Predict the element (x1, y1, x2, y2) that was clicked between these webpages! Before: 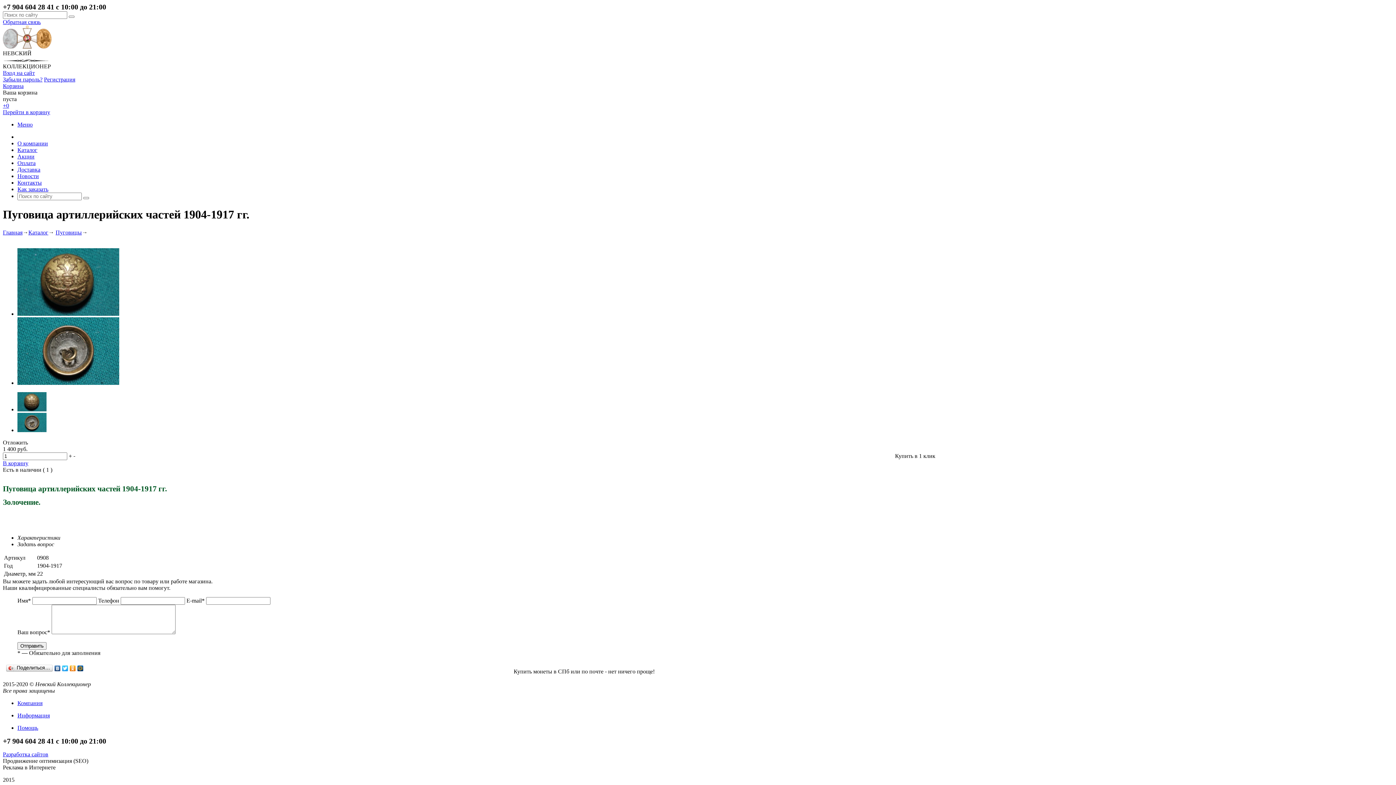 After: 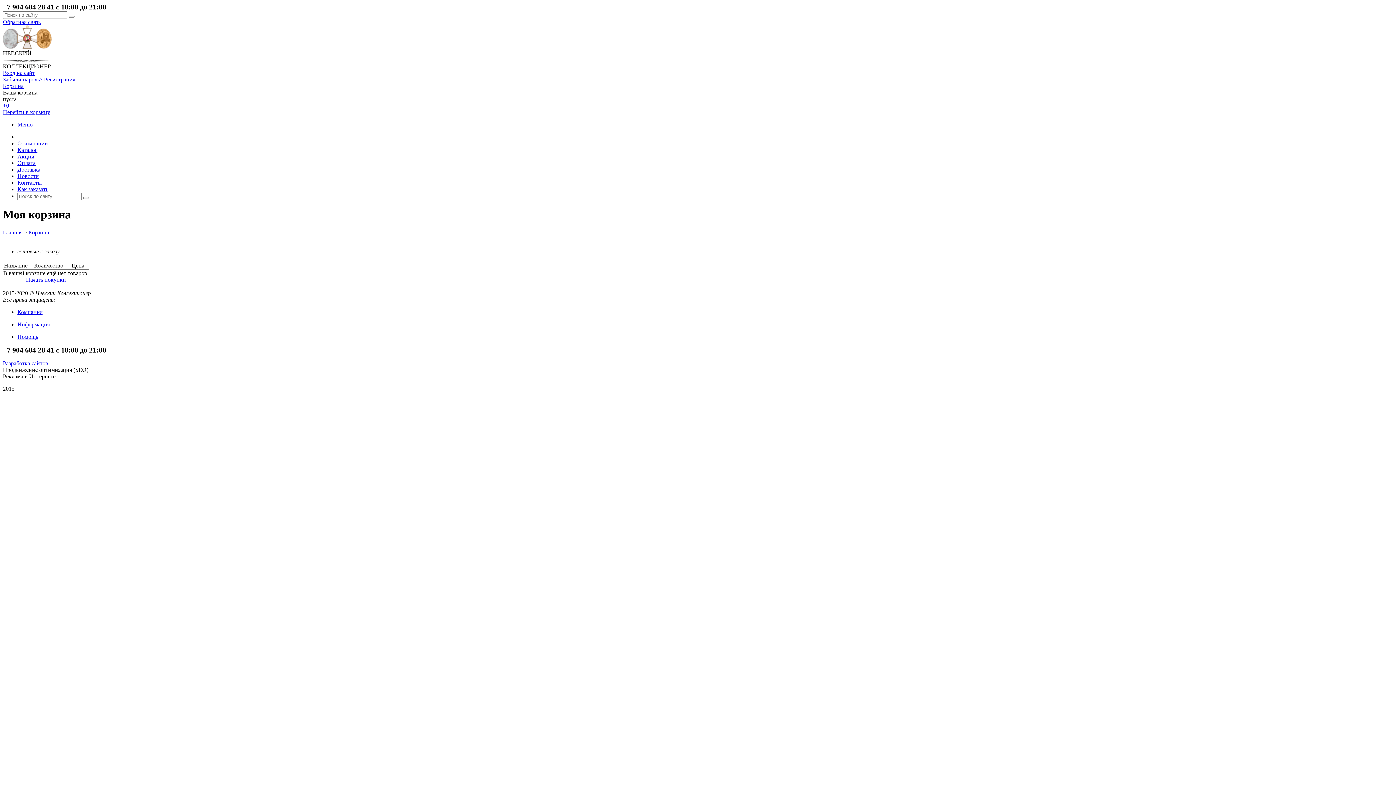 Action: label: Перейти в корзину bbox: (2, 109, 50, 115)